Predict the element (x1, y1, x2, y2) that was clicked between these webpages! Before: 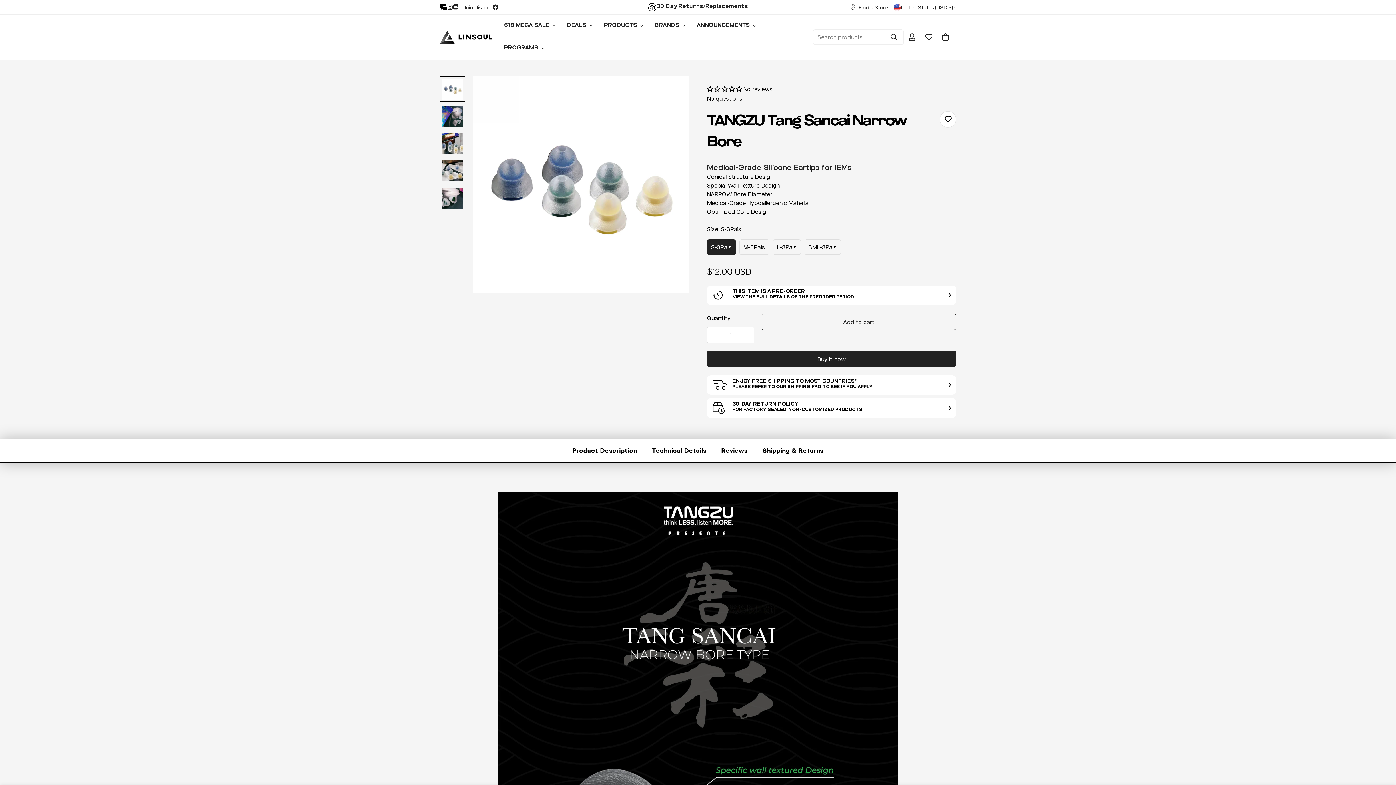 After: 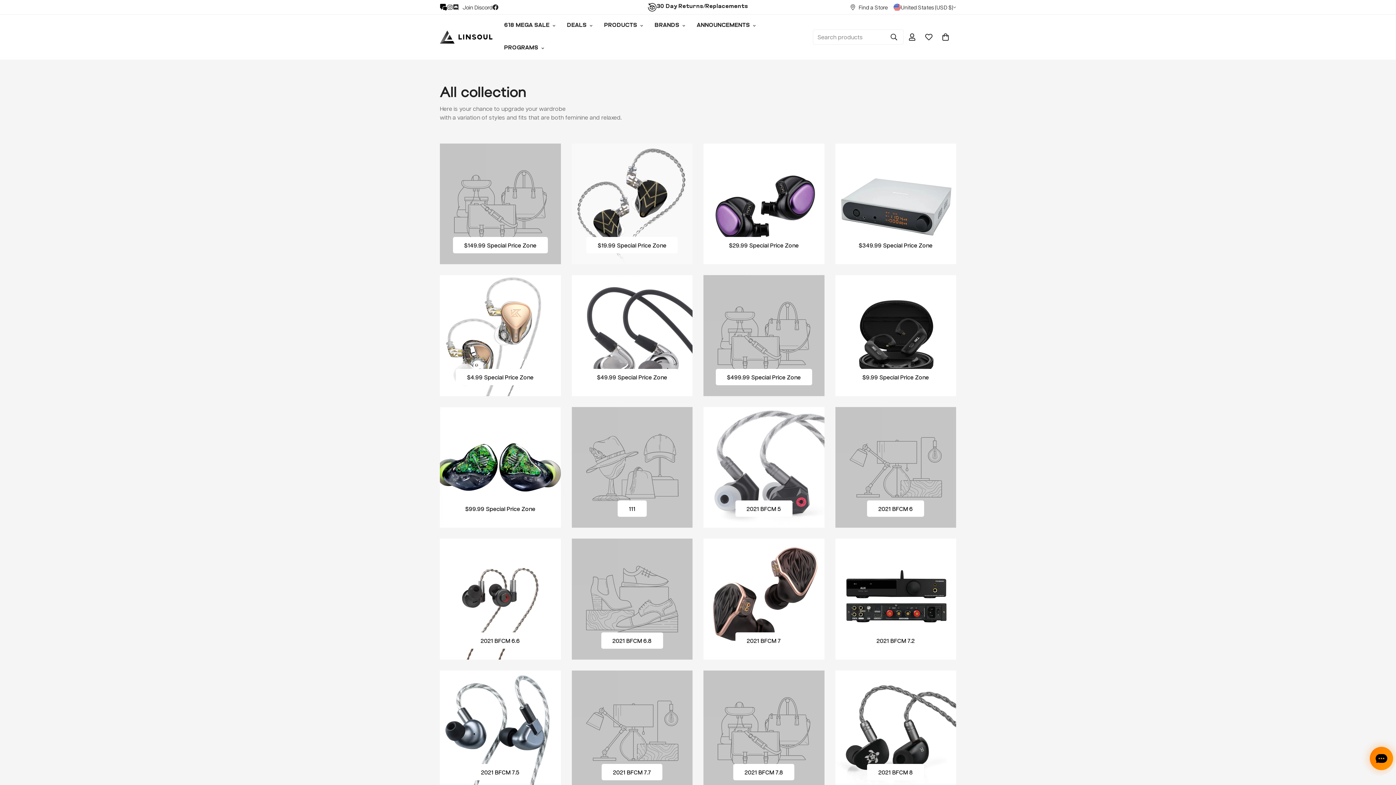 Action: bbox: (649, 14, 691, 37) label: BRANDS